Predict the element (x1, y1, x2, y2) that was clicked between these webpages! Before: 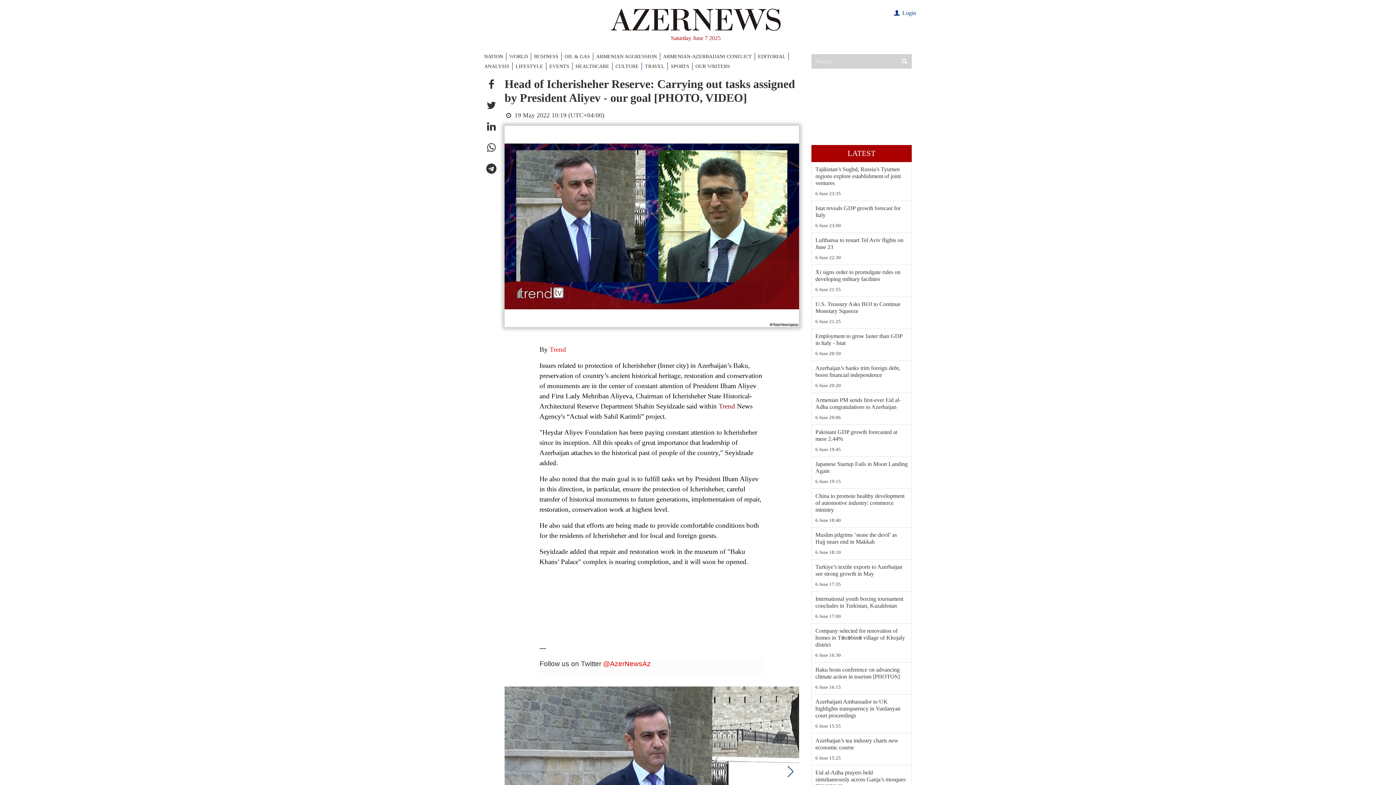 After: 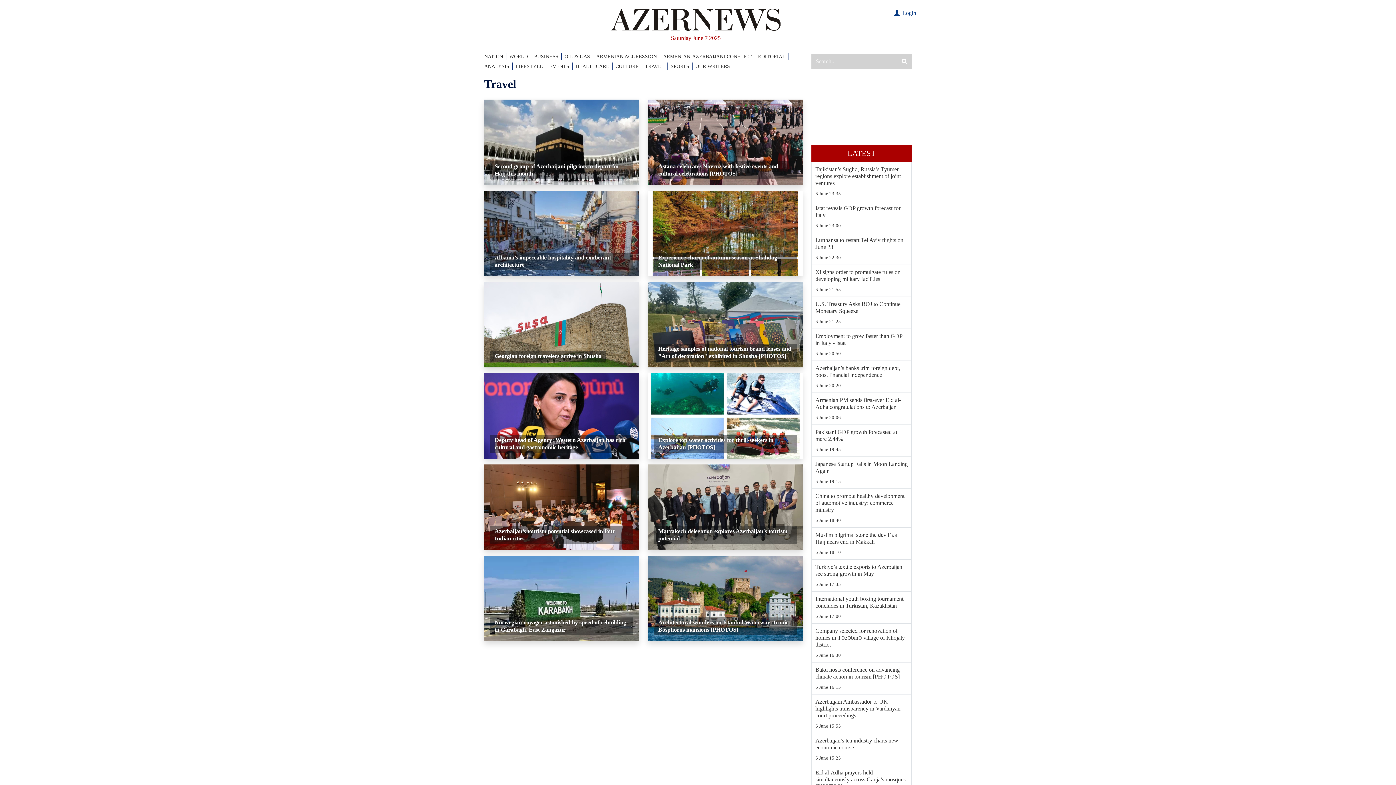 Action: bbox: (645, 62, 668, 70) label: TRAVEL